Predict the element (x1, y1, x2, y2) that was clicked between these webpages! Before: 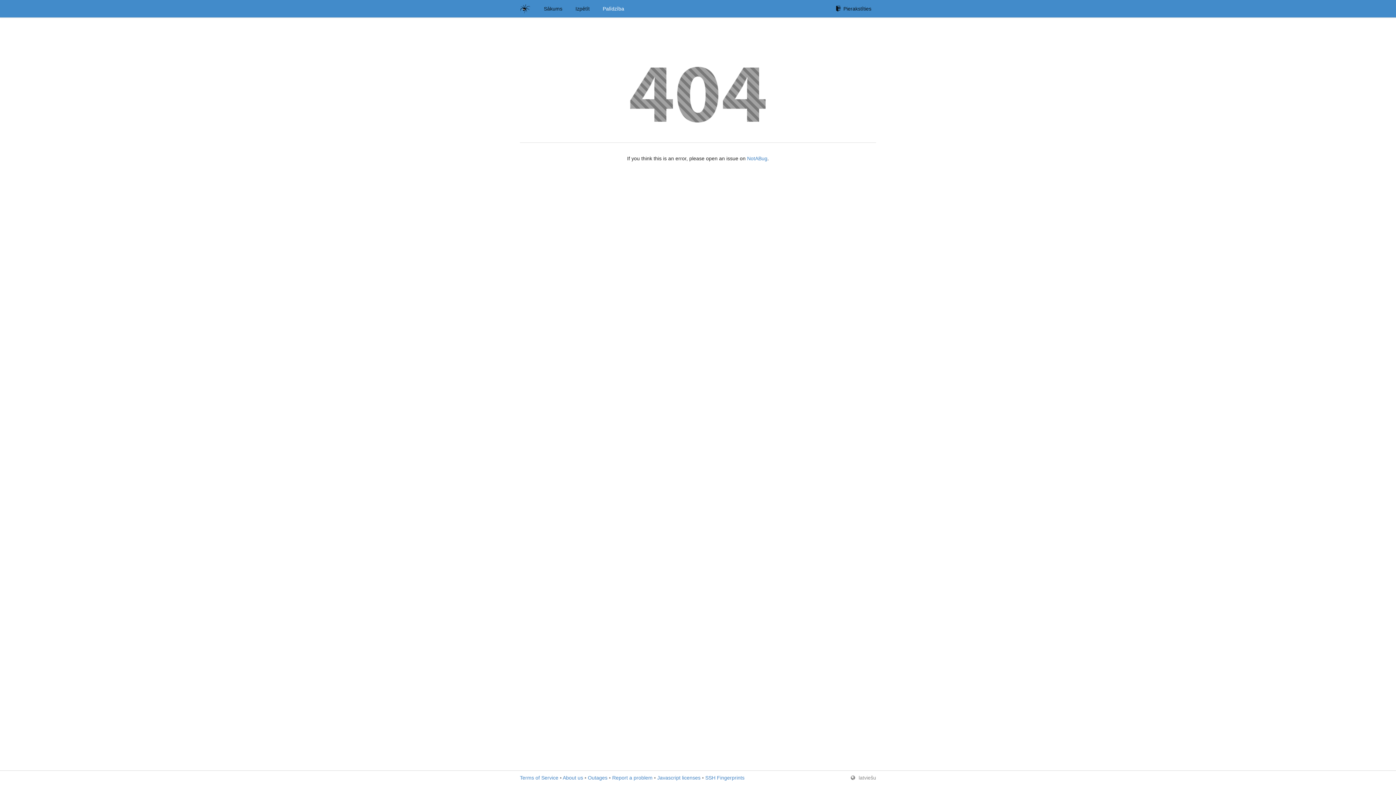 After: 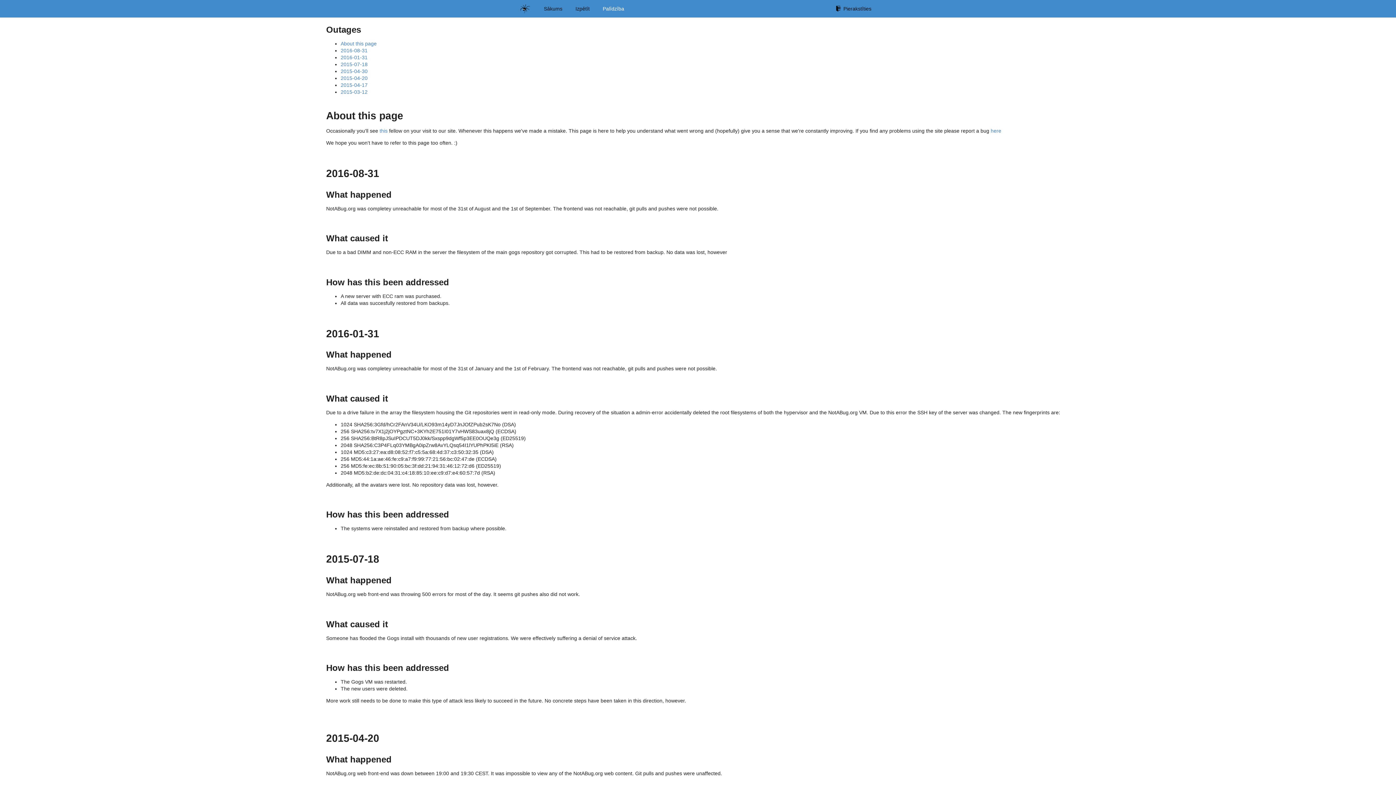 Action: bbox: (588, 775, 607, 781) label: Outages